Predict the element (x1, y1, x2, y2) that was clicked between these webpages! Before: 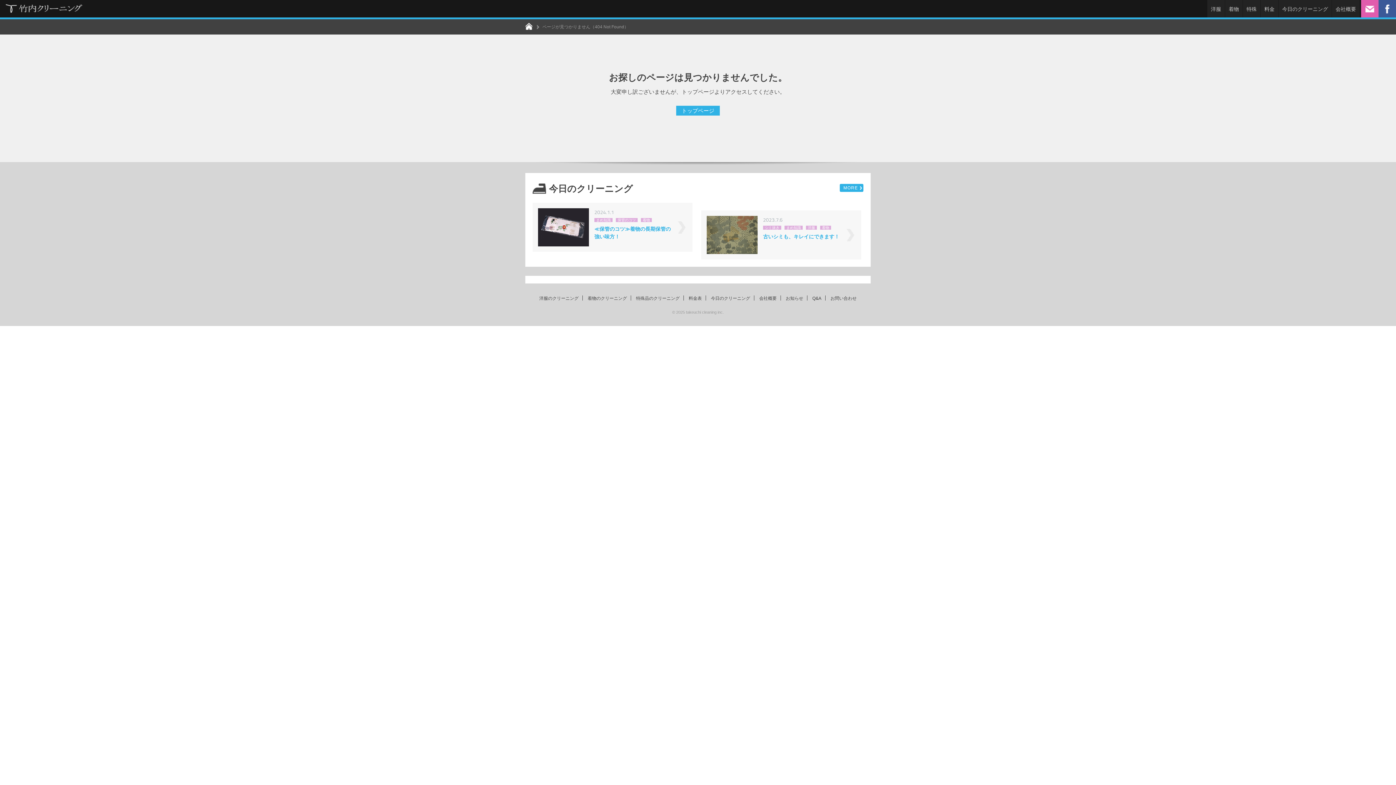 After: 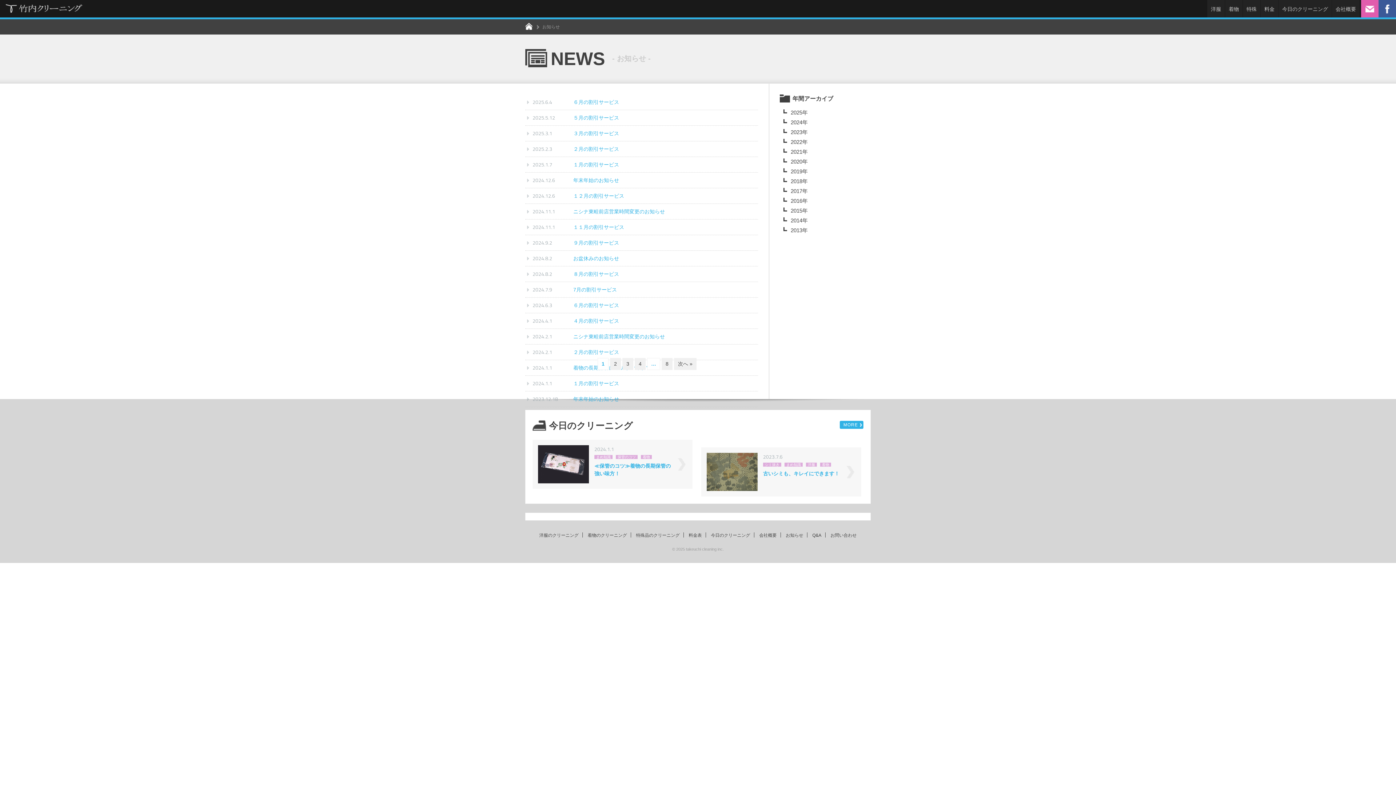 Action: label: お知らせ bbox: (786, 296, 803, 301)